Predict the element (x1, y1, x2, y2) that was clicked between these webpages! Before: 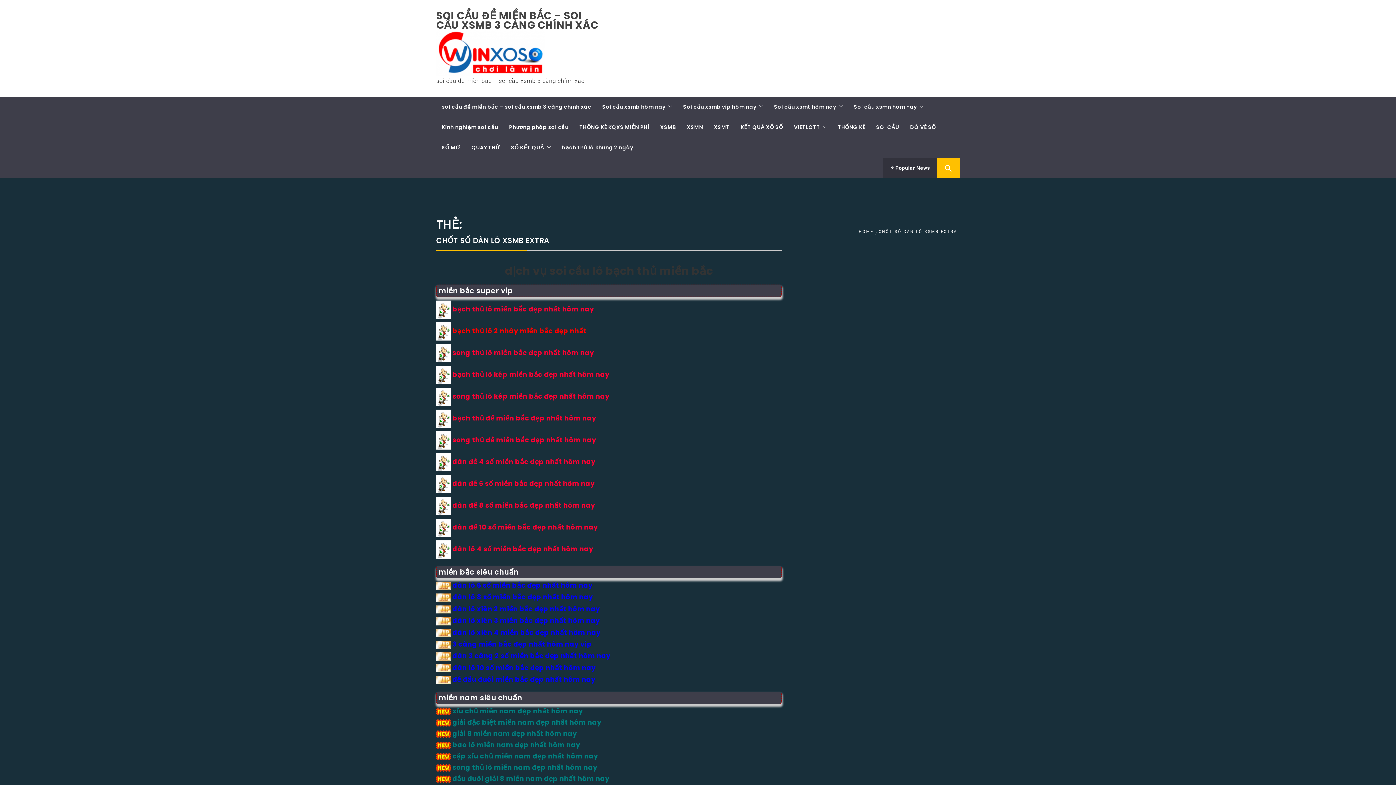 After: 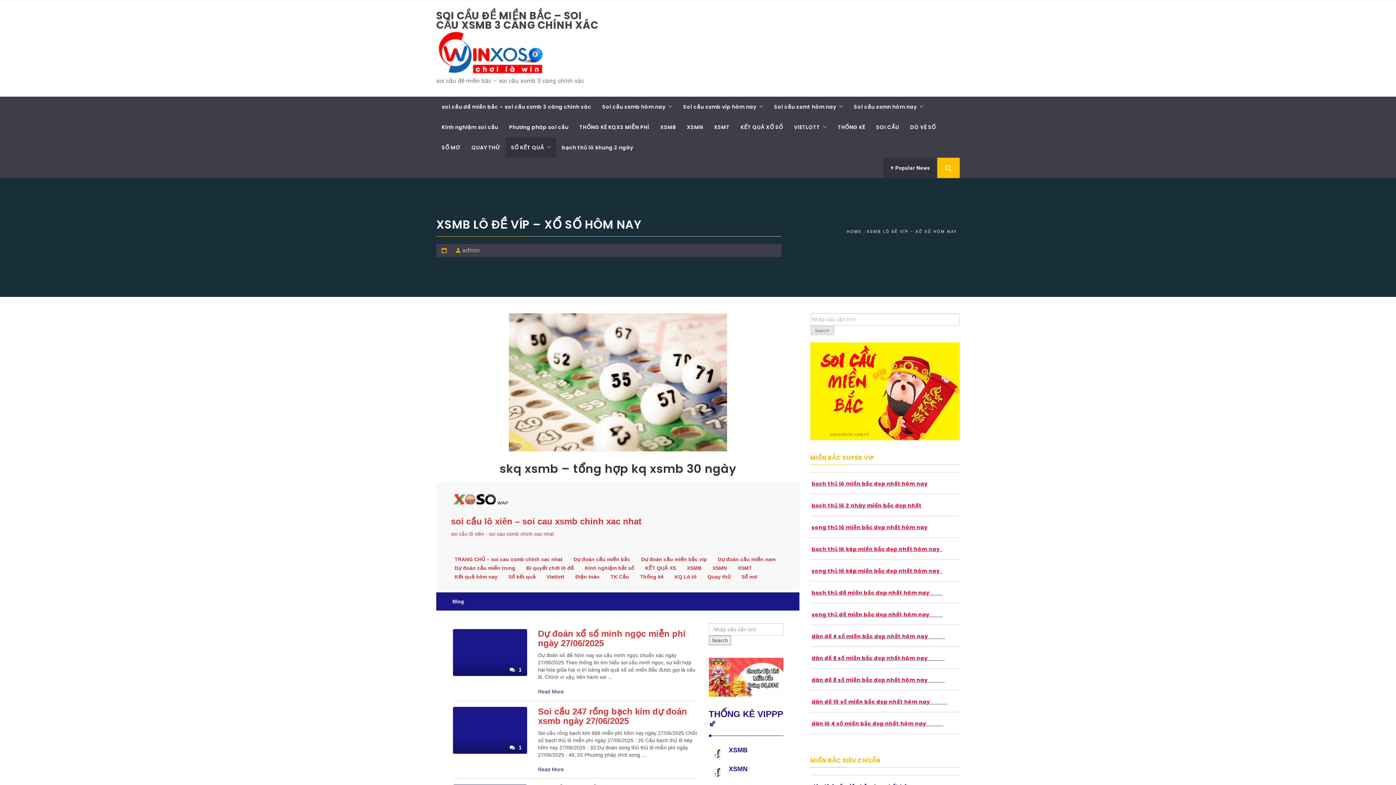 Action: bbox: (505, 137, 556, 157) label: SỐ KẾT QUẢ